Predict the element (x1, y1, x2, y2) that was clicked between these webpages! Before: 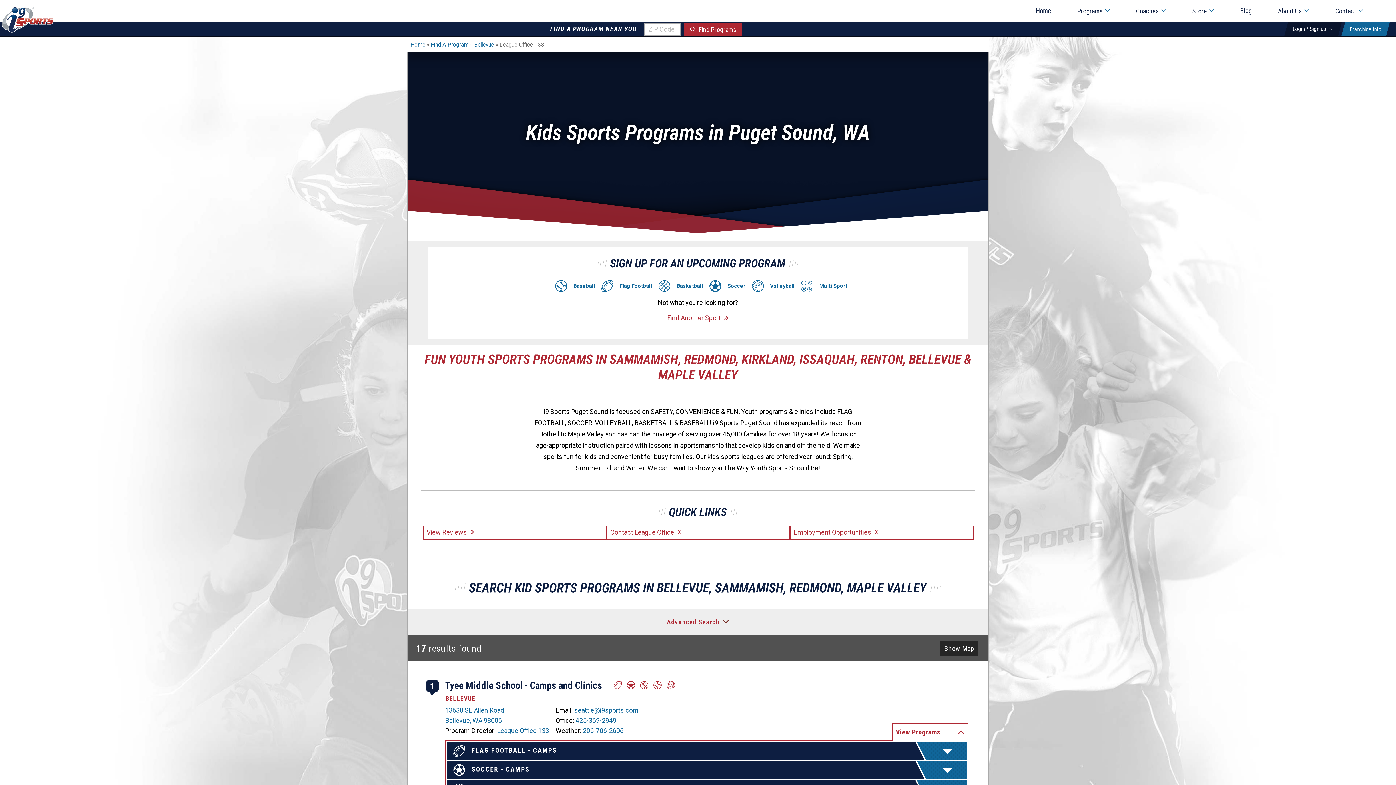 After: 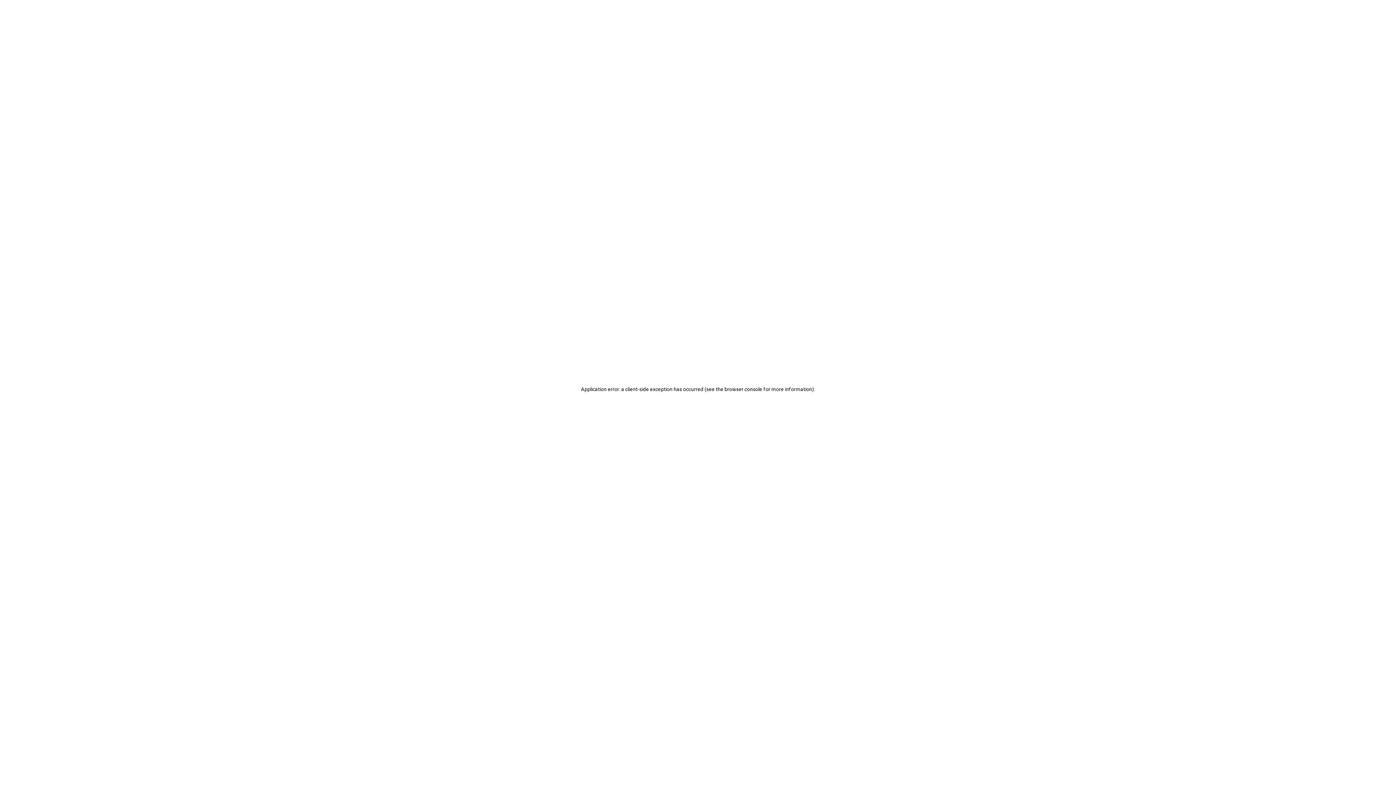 Action: bbox: (613, 682, 627, 690)